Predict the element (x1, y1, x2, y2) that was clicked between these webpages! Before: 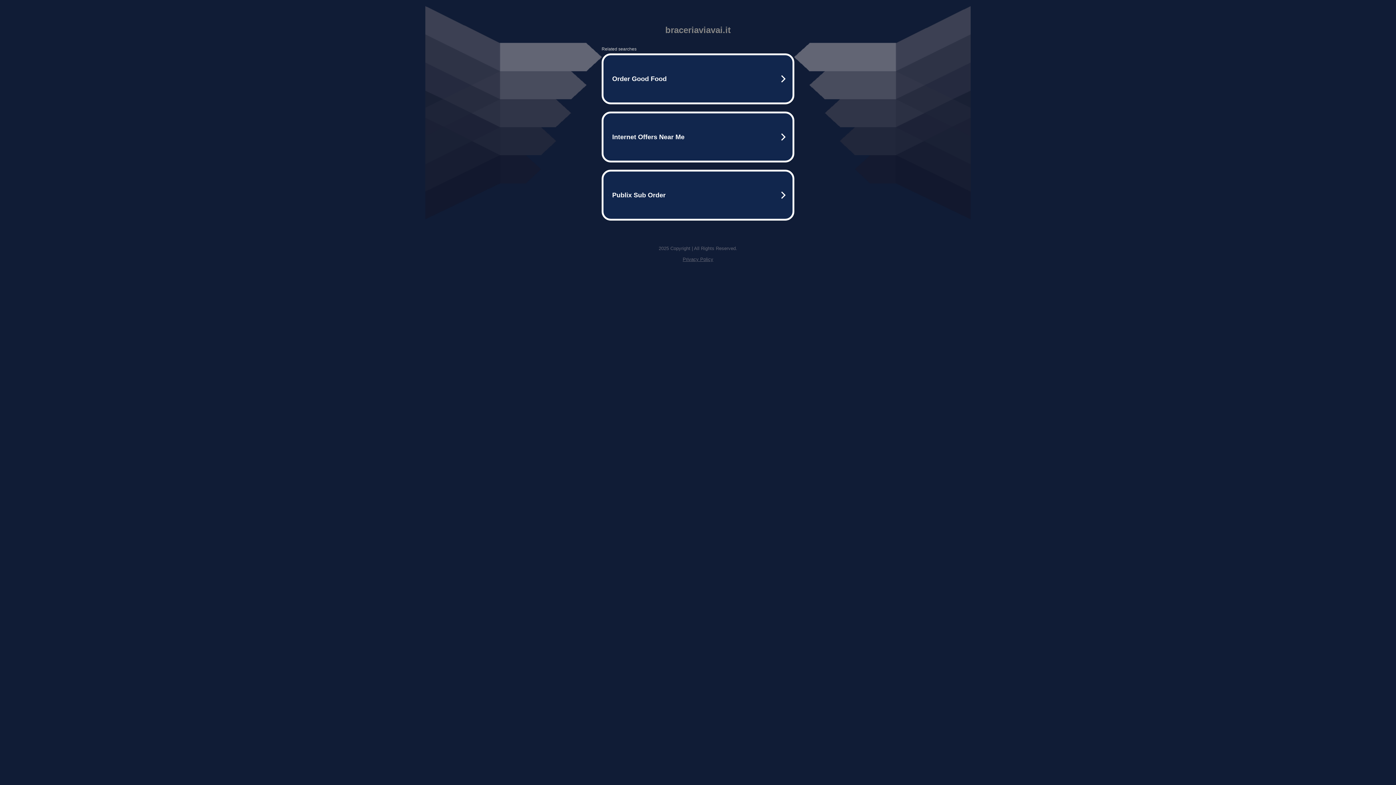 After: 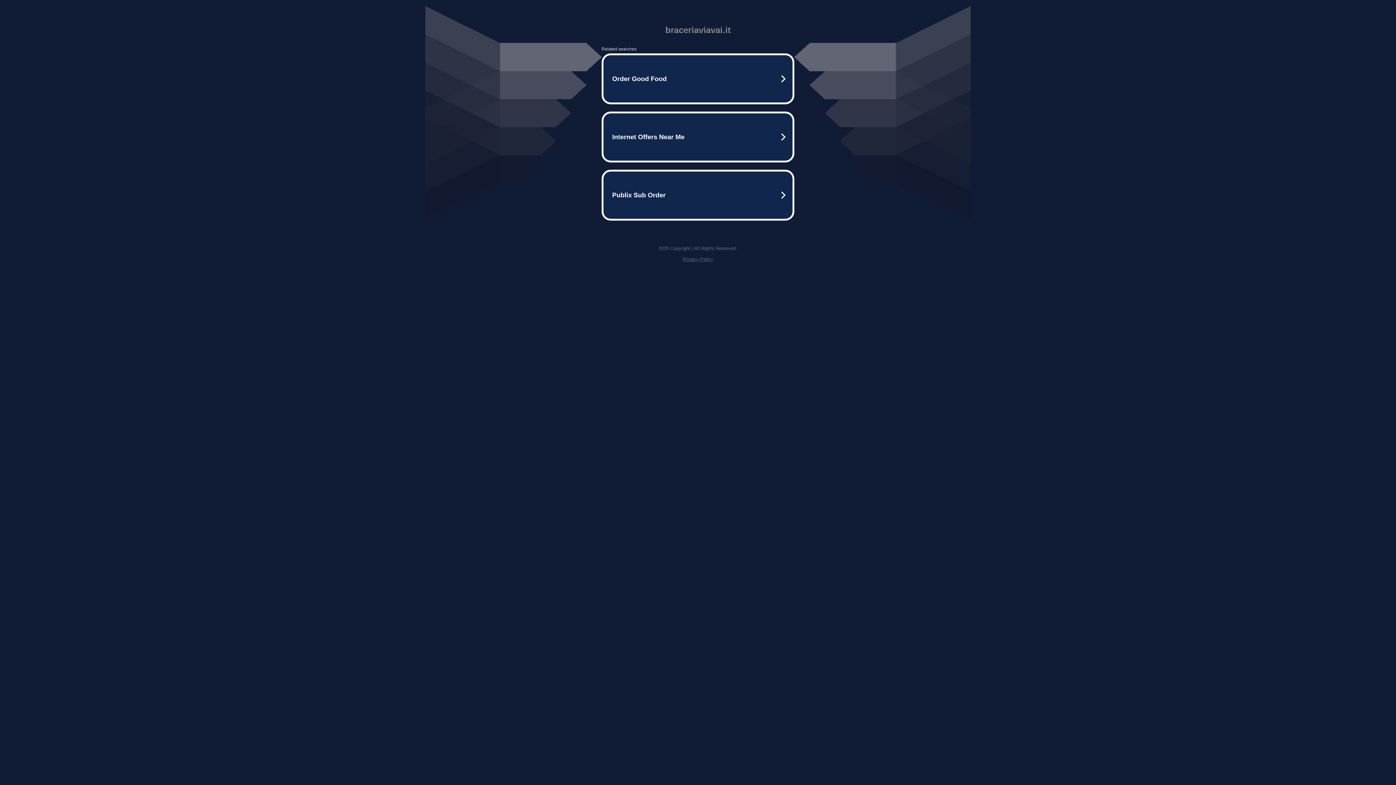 Action: bbox: (682, 256, 713, 262) label: Privacy Policy